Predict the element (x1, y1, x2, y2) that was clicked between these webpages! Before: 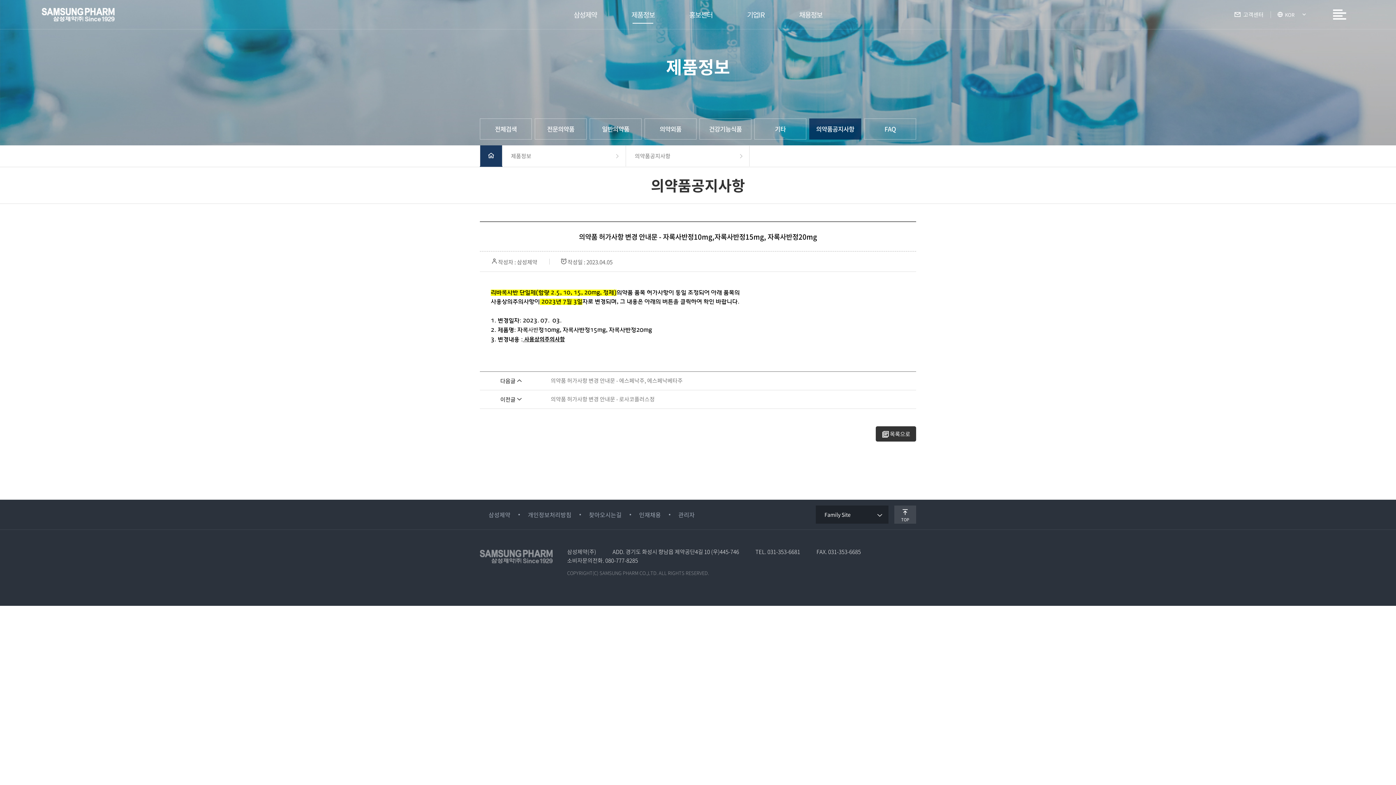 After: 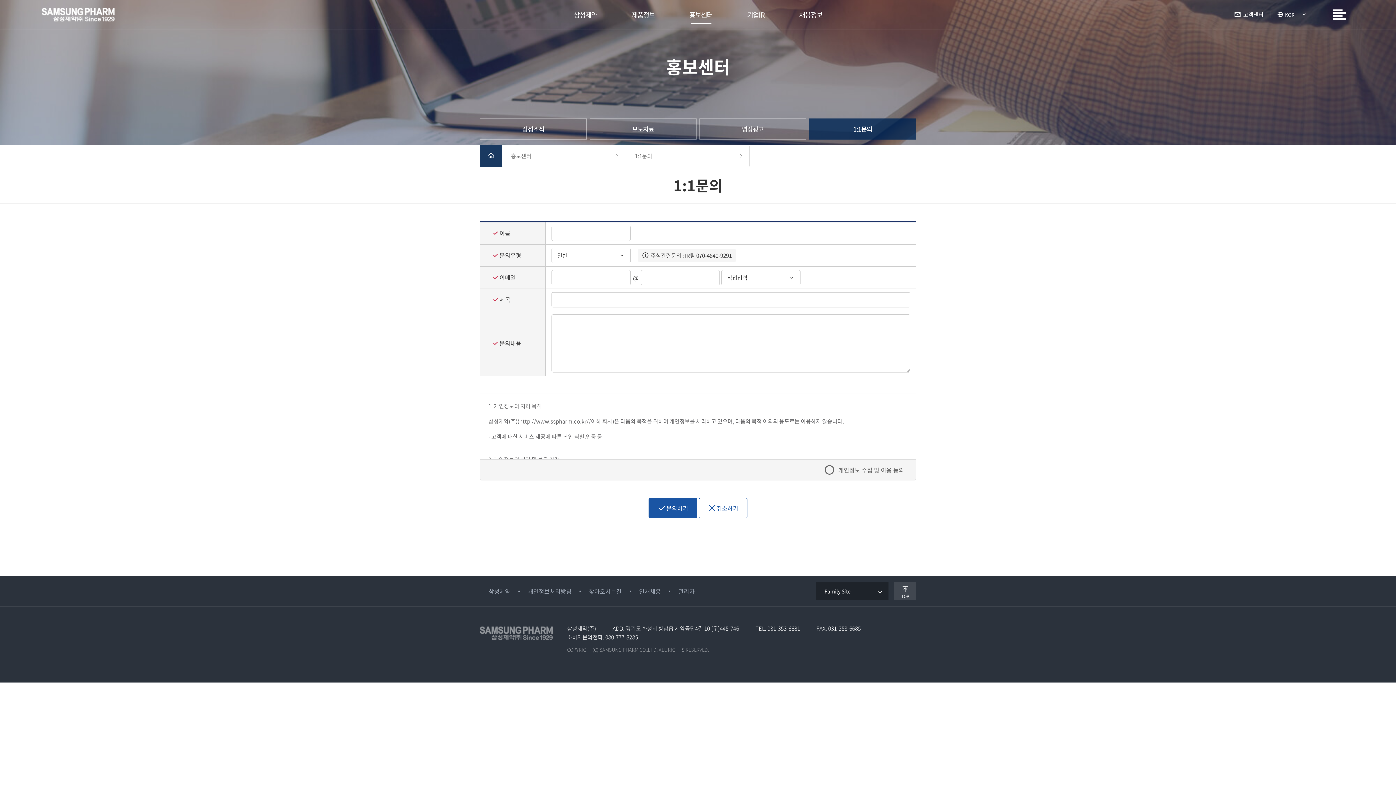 Action: label: 고객센터 bbox: (1227, 11, 1270, 18)